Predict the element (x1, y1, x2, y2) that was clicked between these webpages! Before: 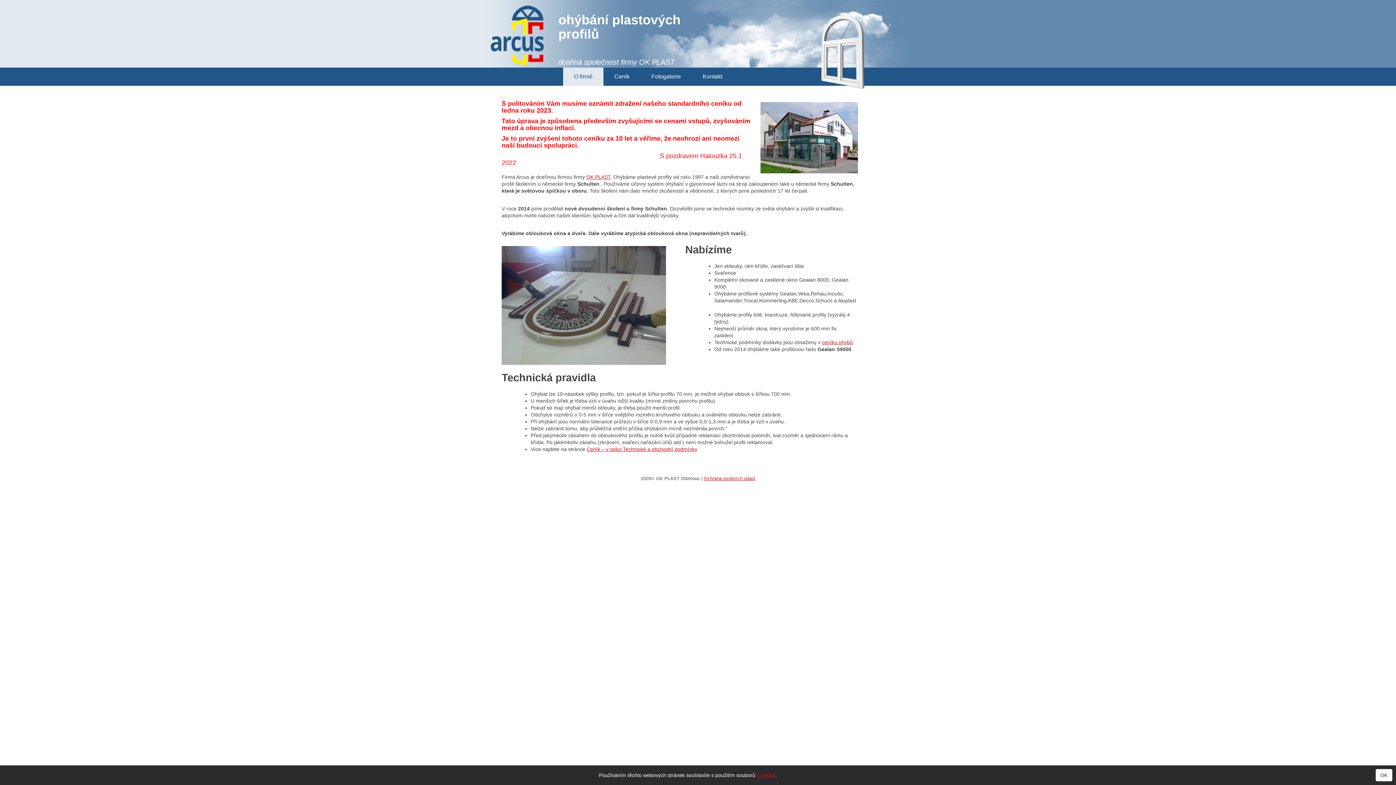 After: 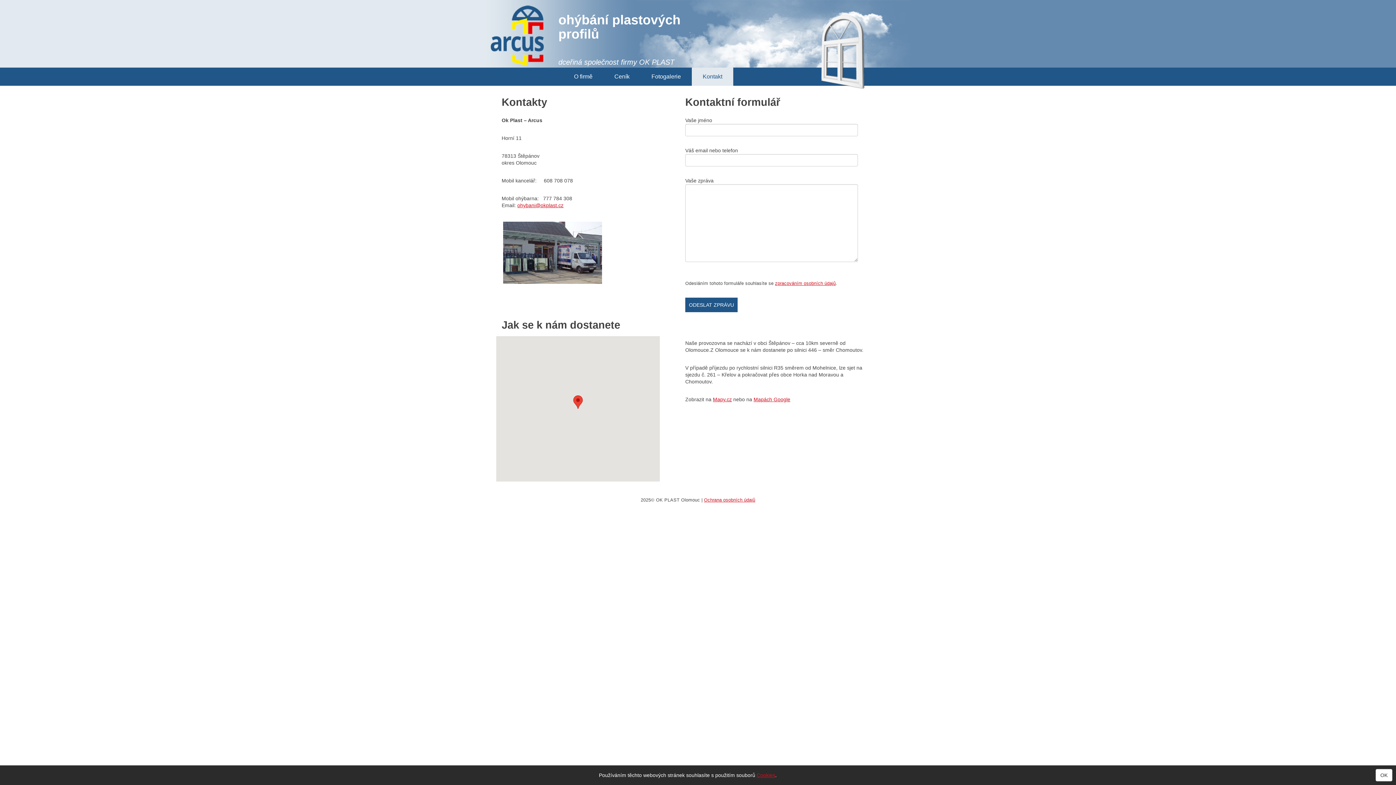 Action: bbox: (692, 67, 733, 85) label: Kontakt